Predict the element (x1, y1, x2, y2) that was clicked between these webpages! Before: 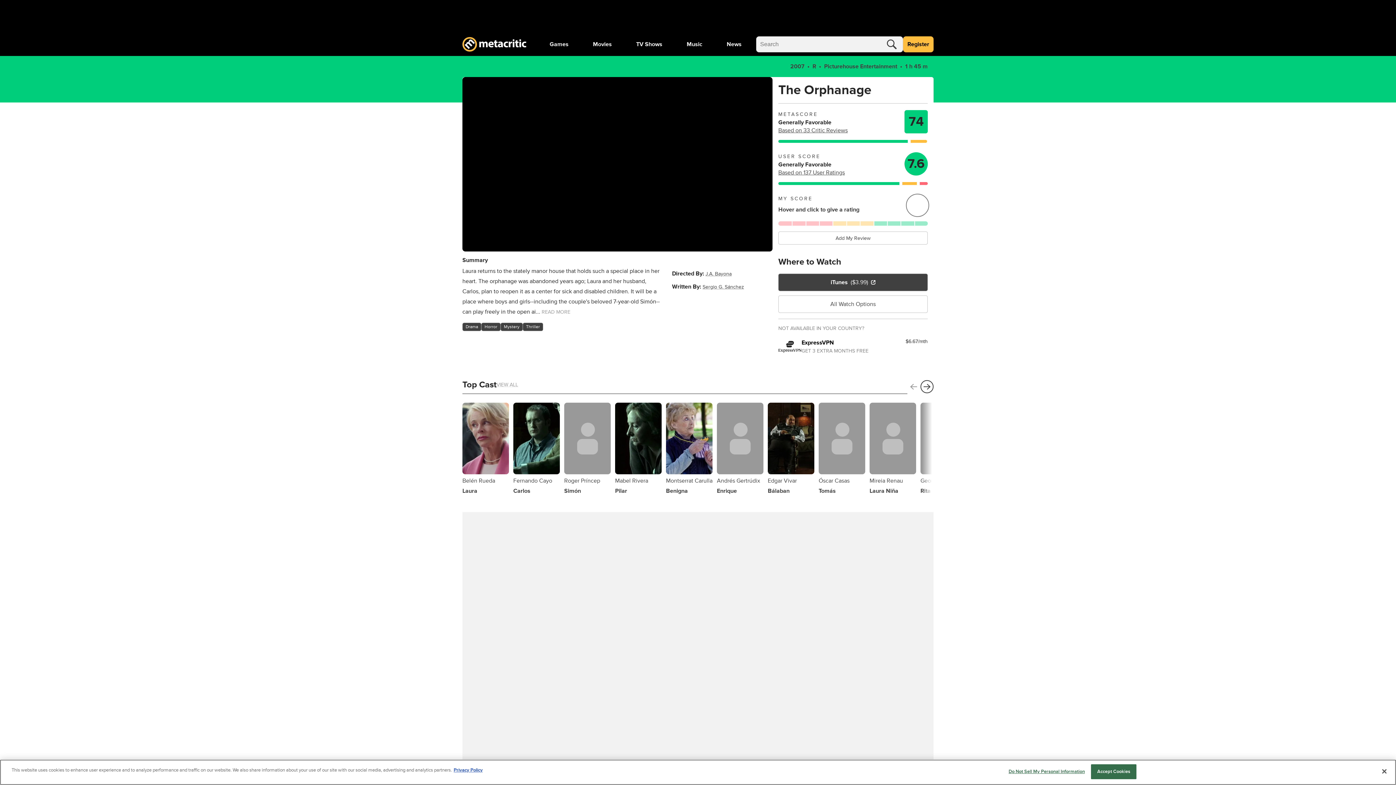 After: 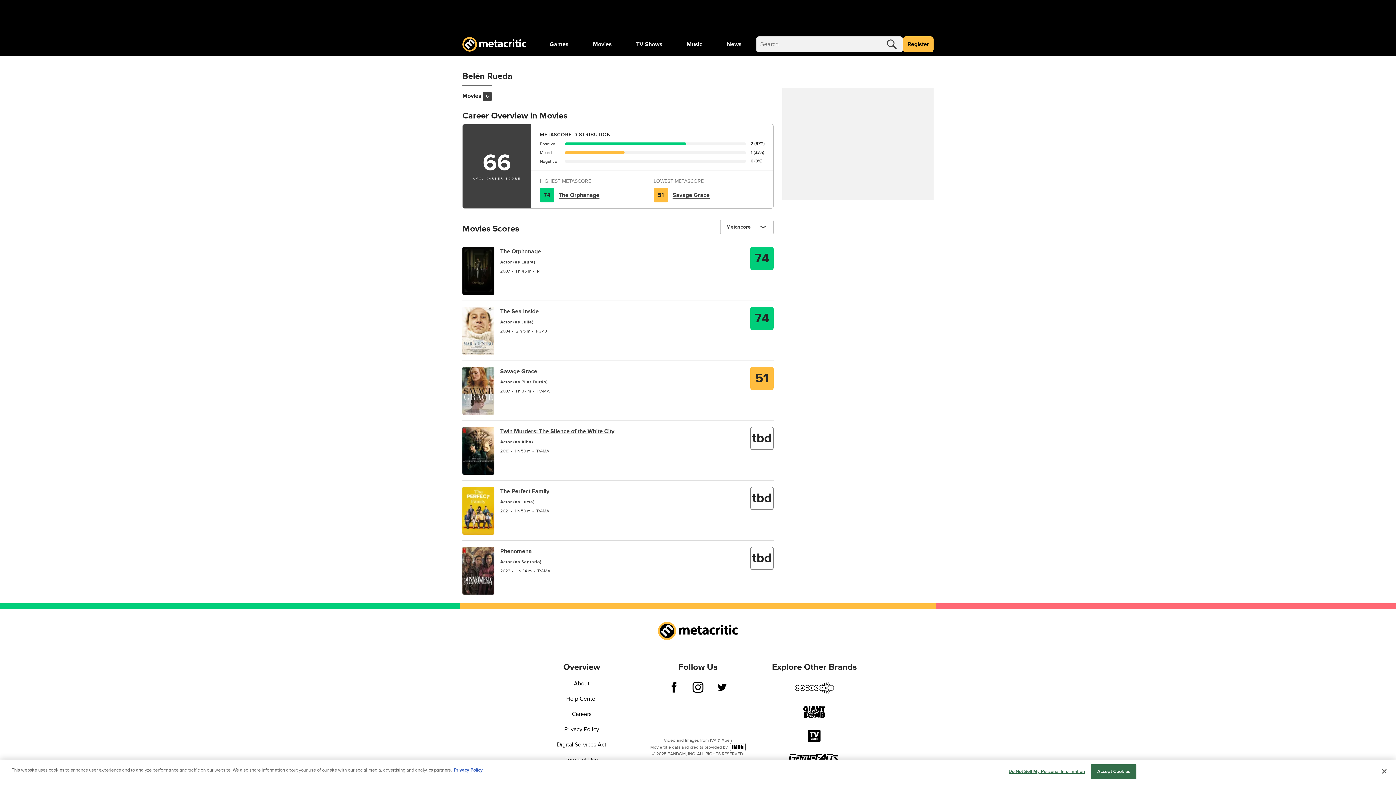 Action: bbox: (462, 402, 509, 494) label: Belén Rueda
Laura